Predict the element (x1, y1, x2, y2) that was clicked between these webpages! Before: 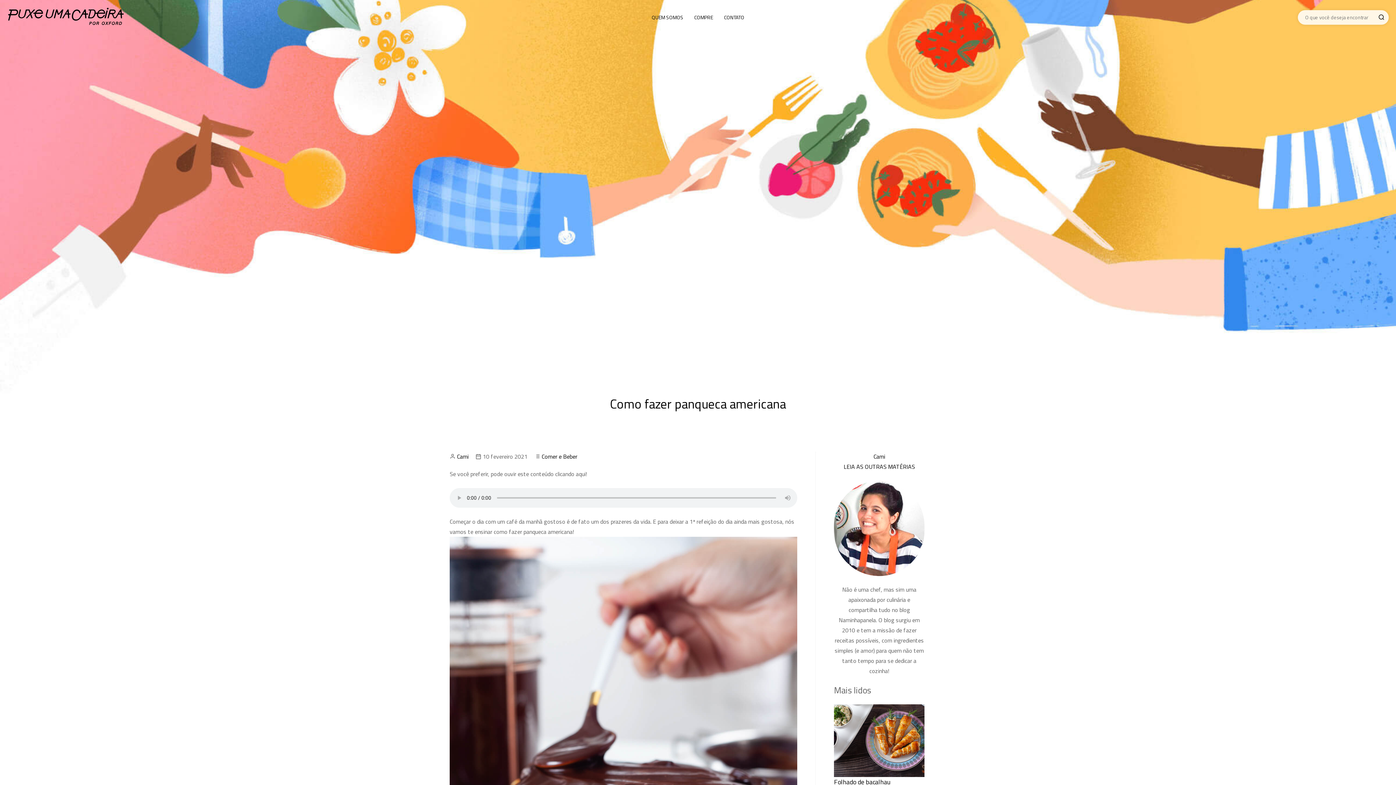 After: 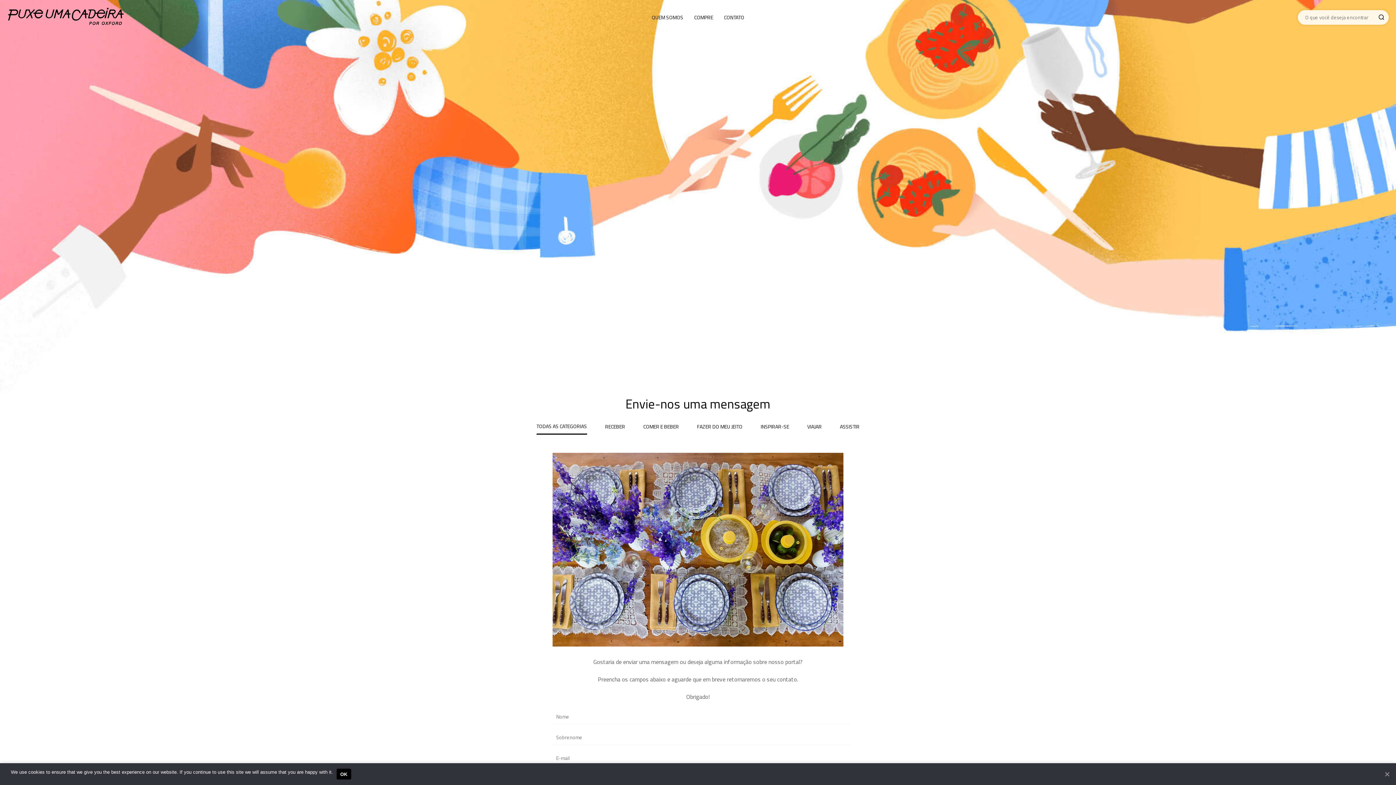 Action: label: CONTATO bbox: (718, 8, 750, 26)